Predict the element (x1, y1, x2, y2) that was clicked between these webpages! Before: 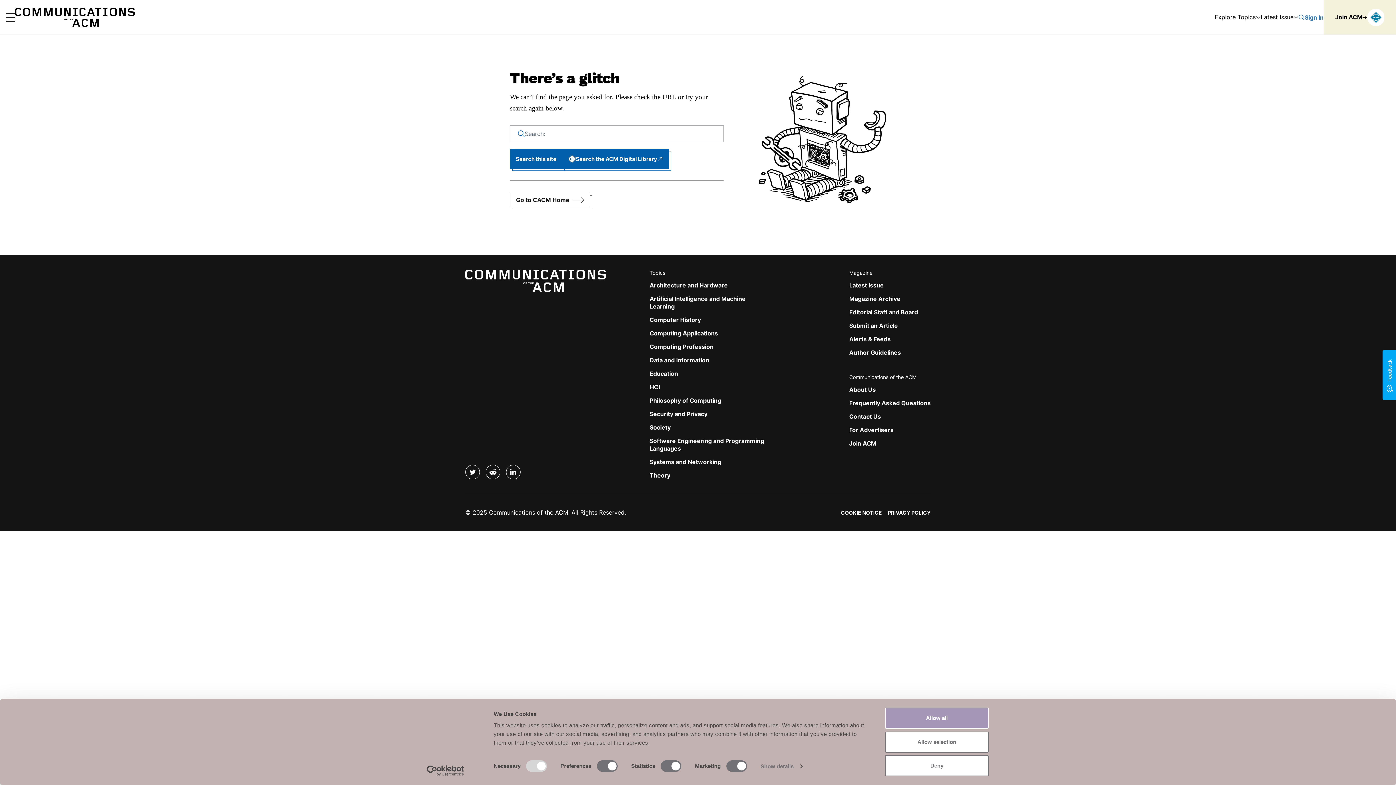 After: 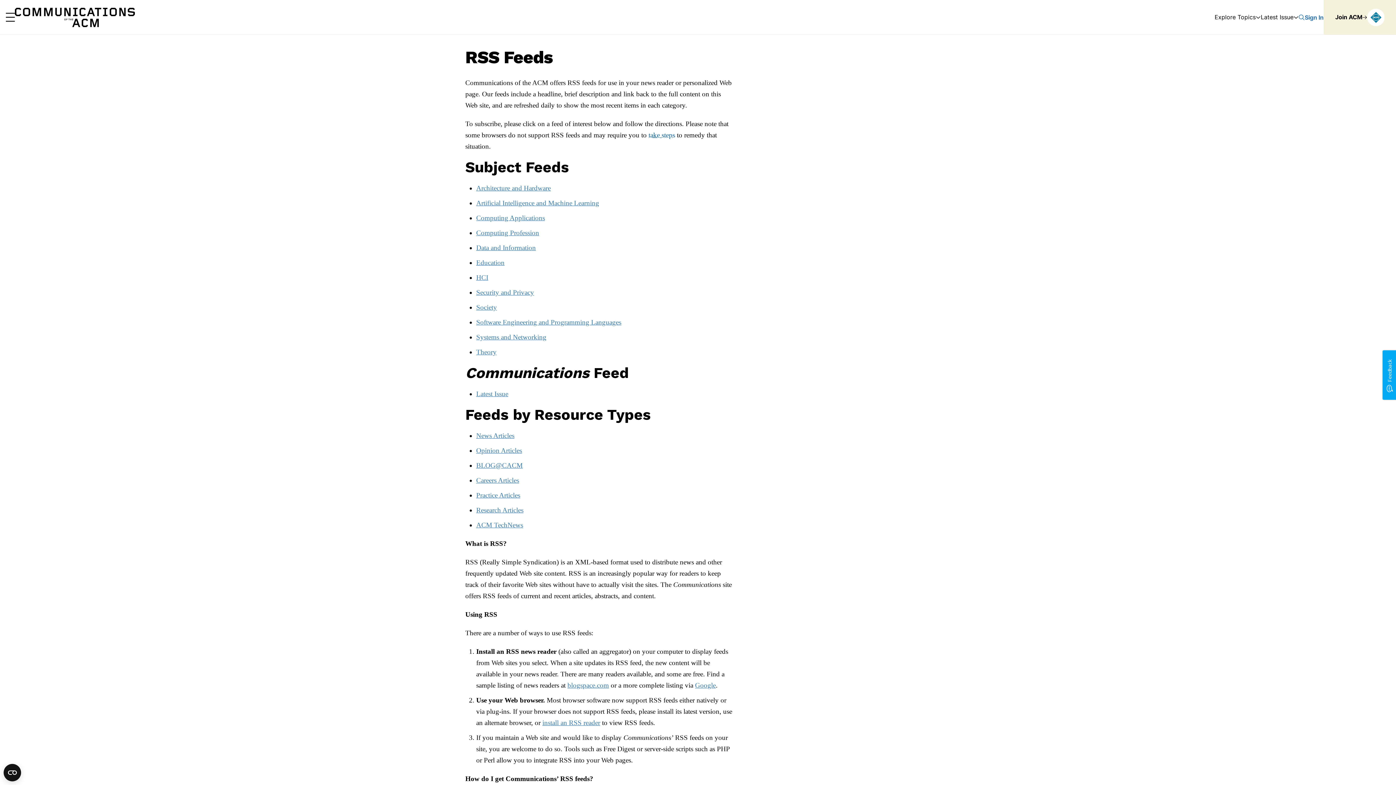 Action: label: Alerts & Feeds bbox: (849, 335, 890, 342)